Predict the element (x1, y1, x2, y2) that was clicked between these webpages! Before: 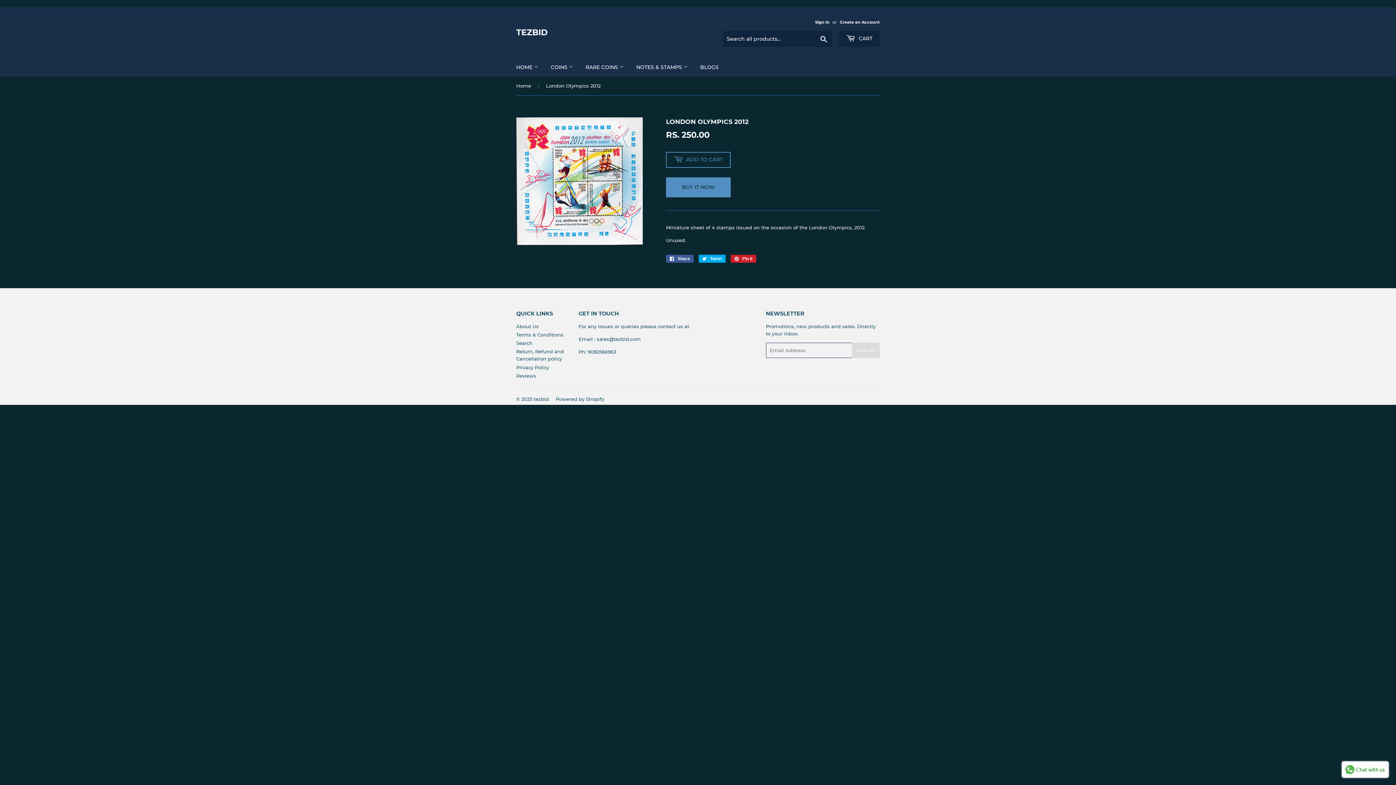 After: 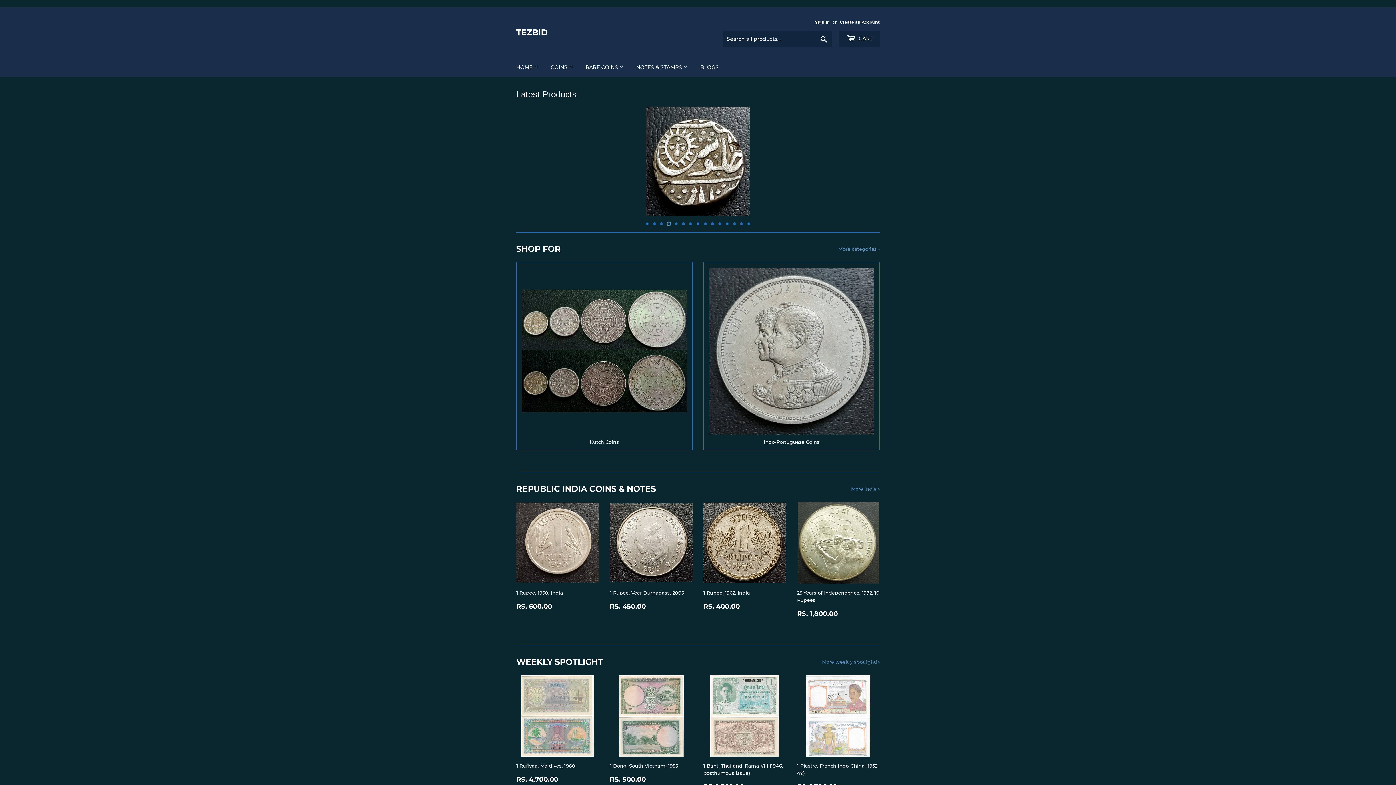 Action: bbox: (533, 396, 549, 402) label: tezbid